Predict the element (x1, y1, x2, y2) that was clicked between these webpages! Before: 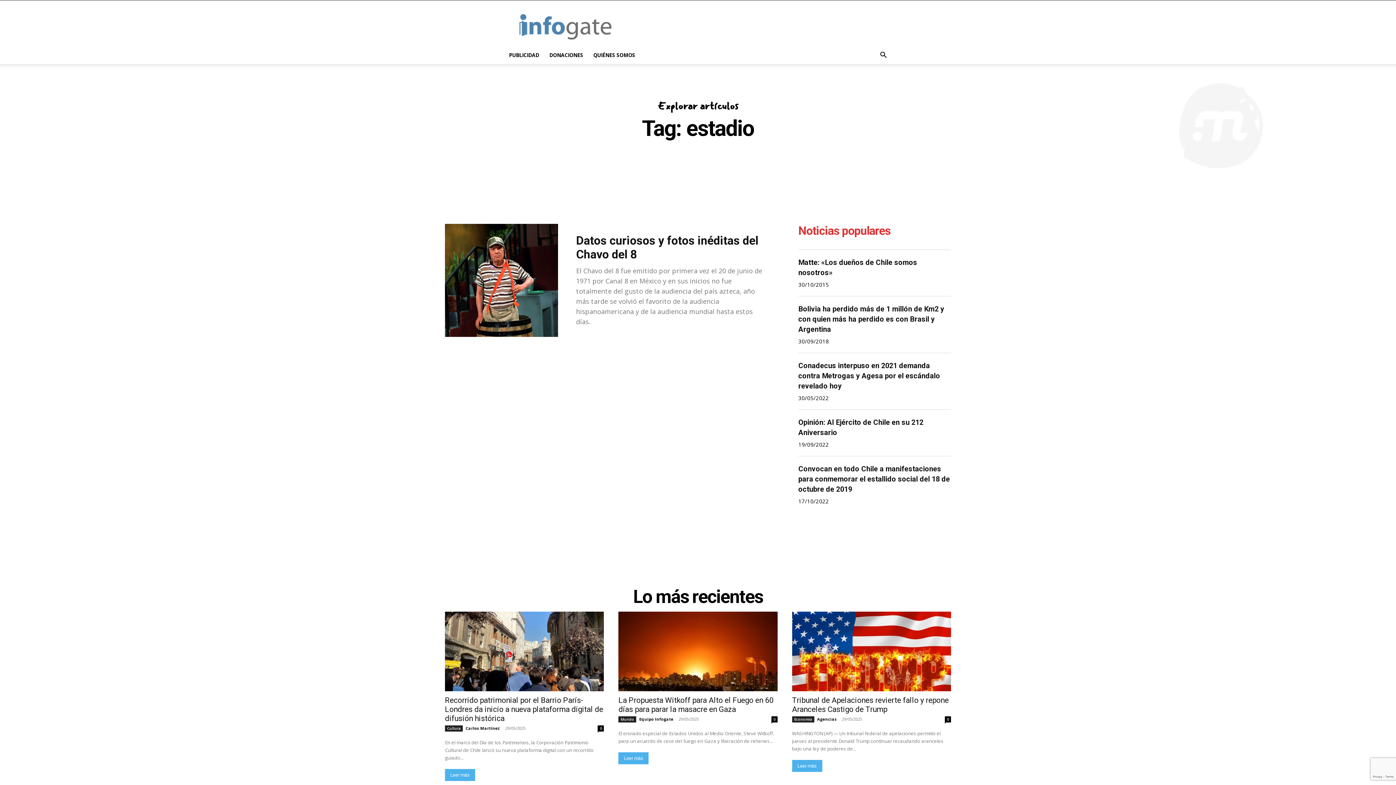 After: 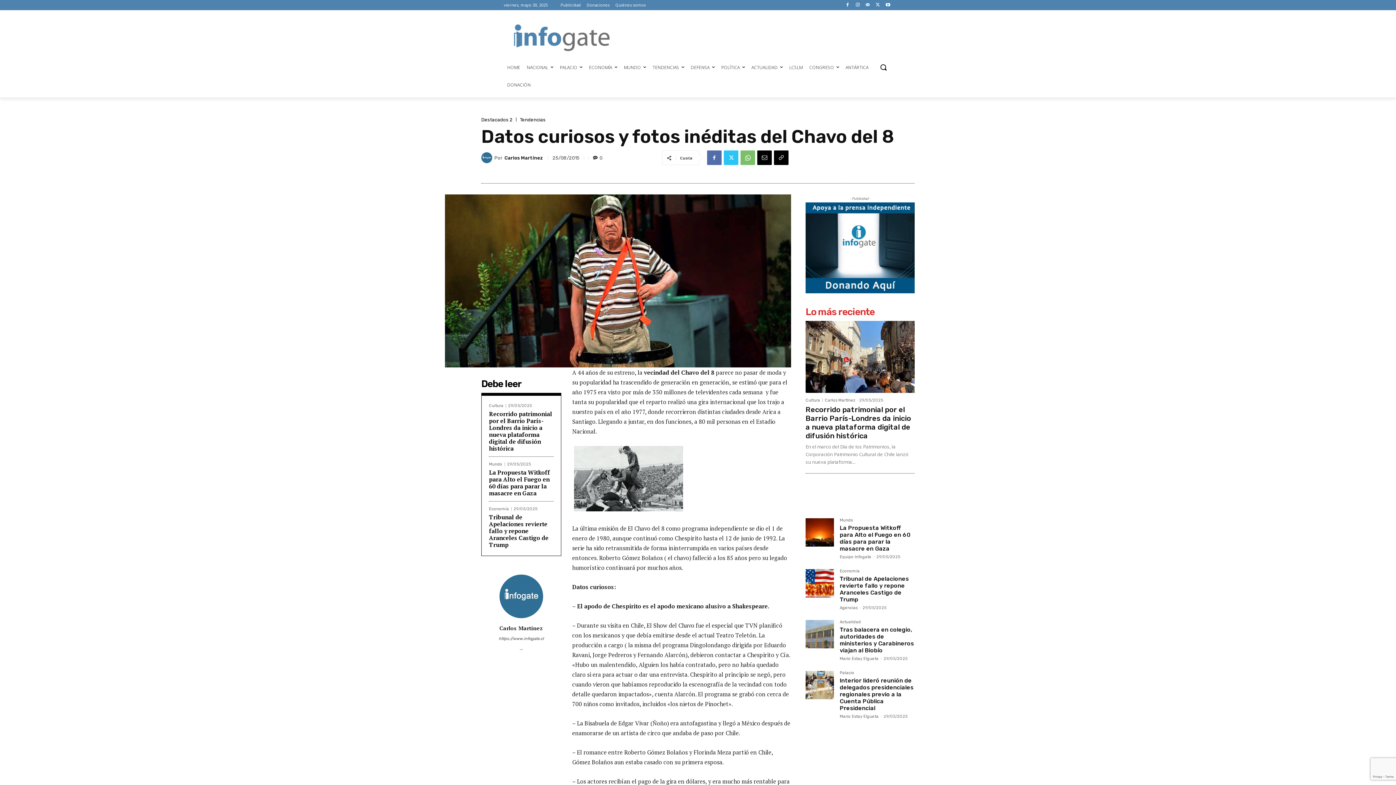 Action: bbox: (445, 224, 558, 337)